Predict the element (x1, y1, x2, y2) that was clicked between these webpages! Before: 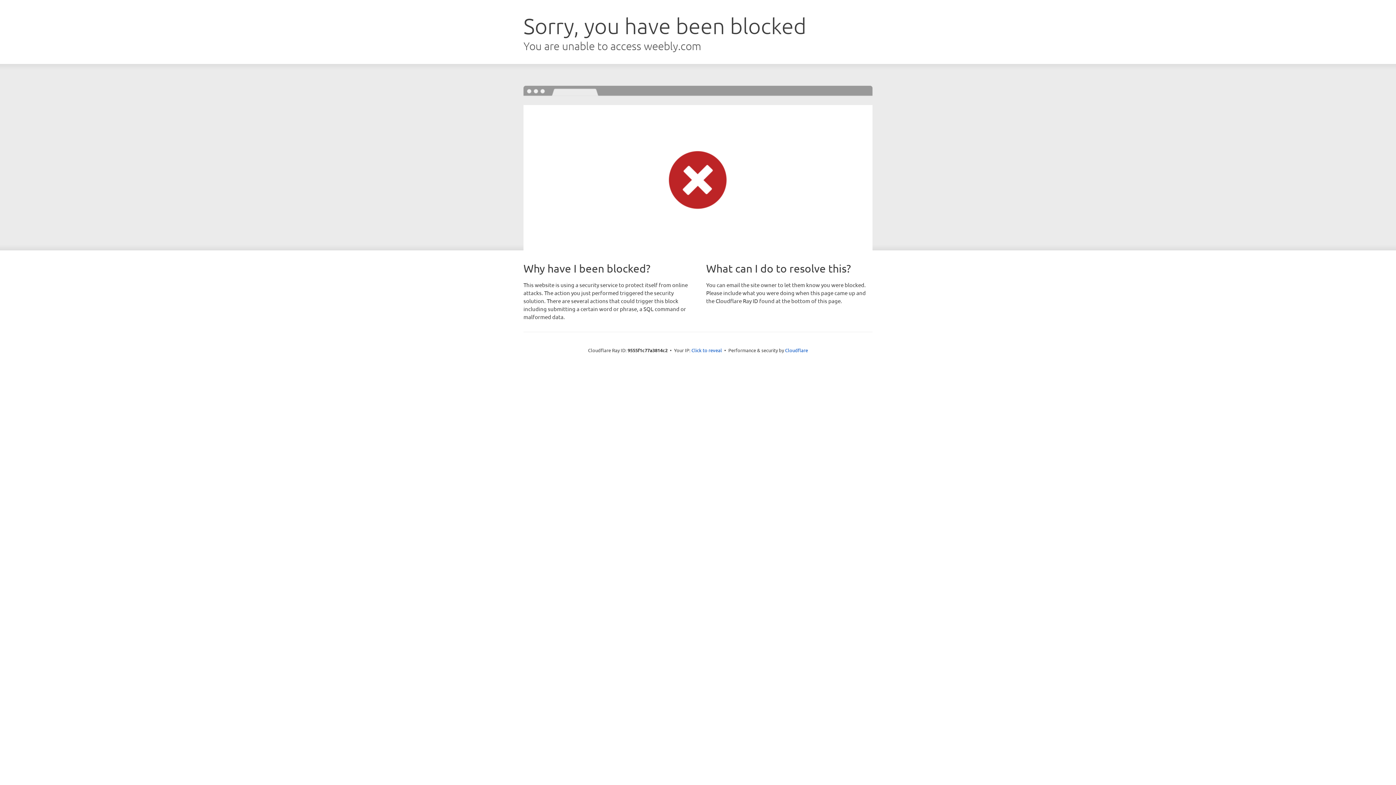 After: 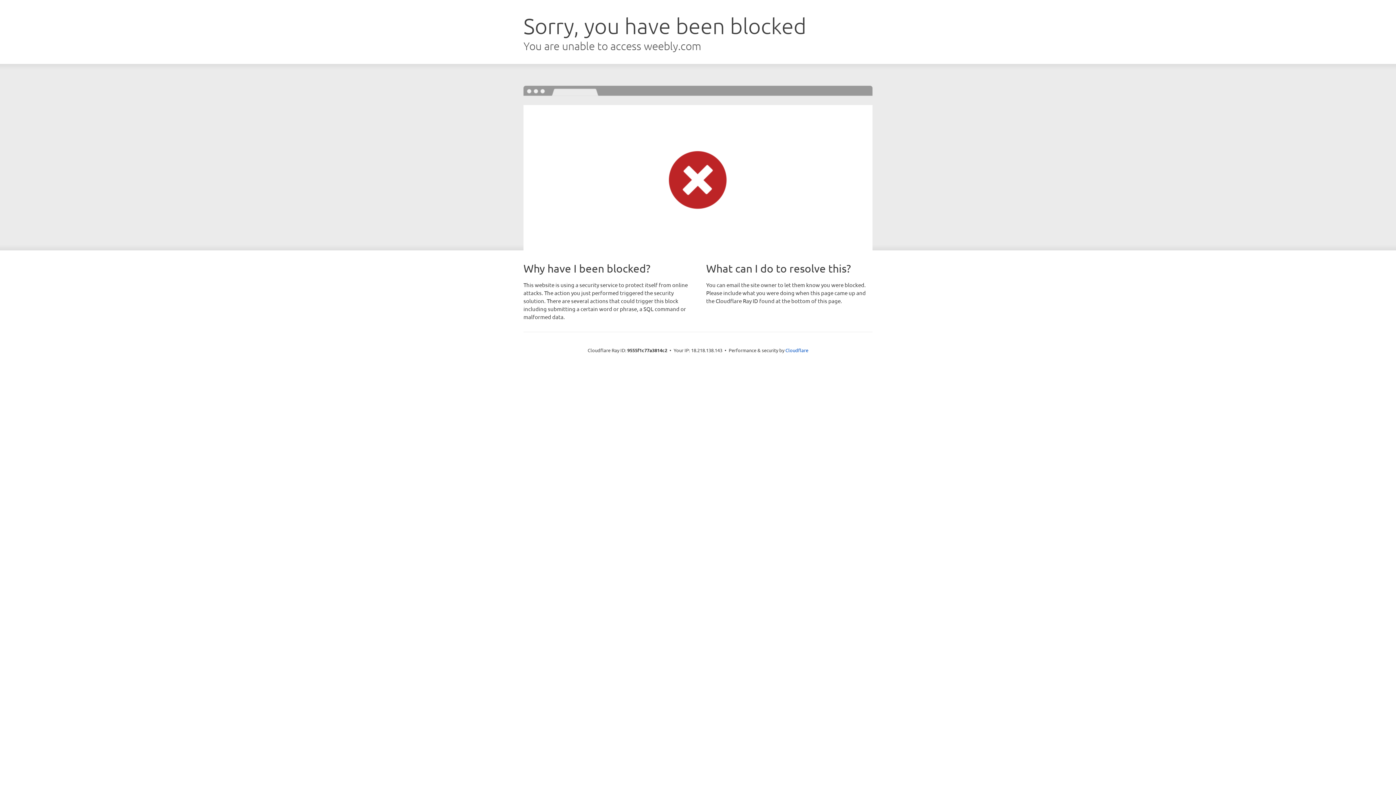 Action: bbox: (691, 346, 722, 353) label: Click to reveal